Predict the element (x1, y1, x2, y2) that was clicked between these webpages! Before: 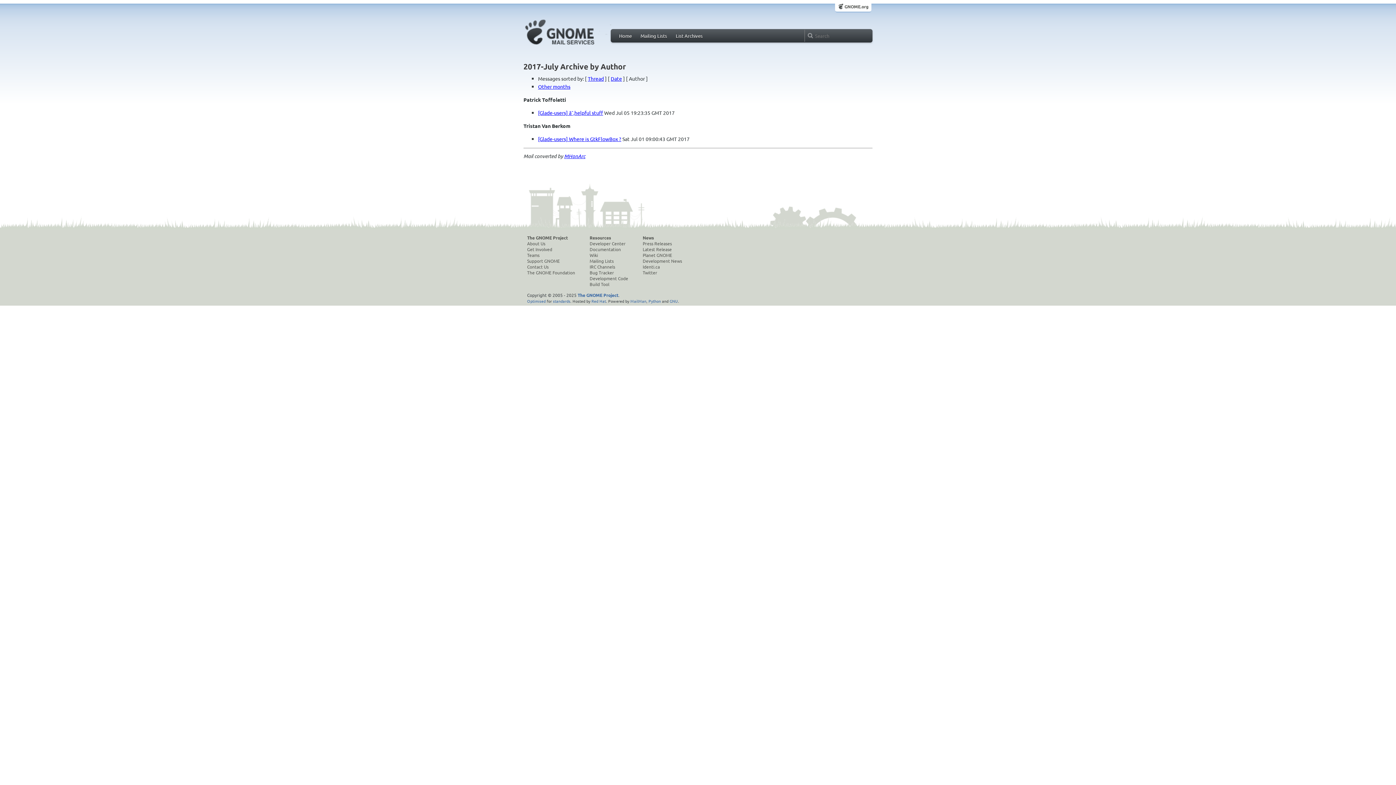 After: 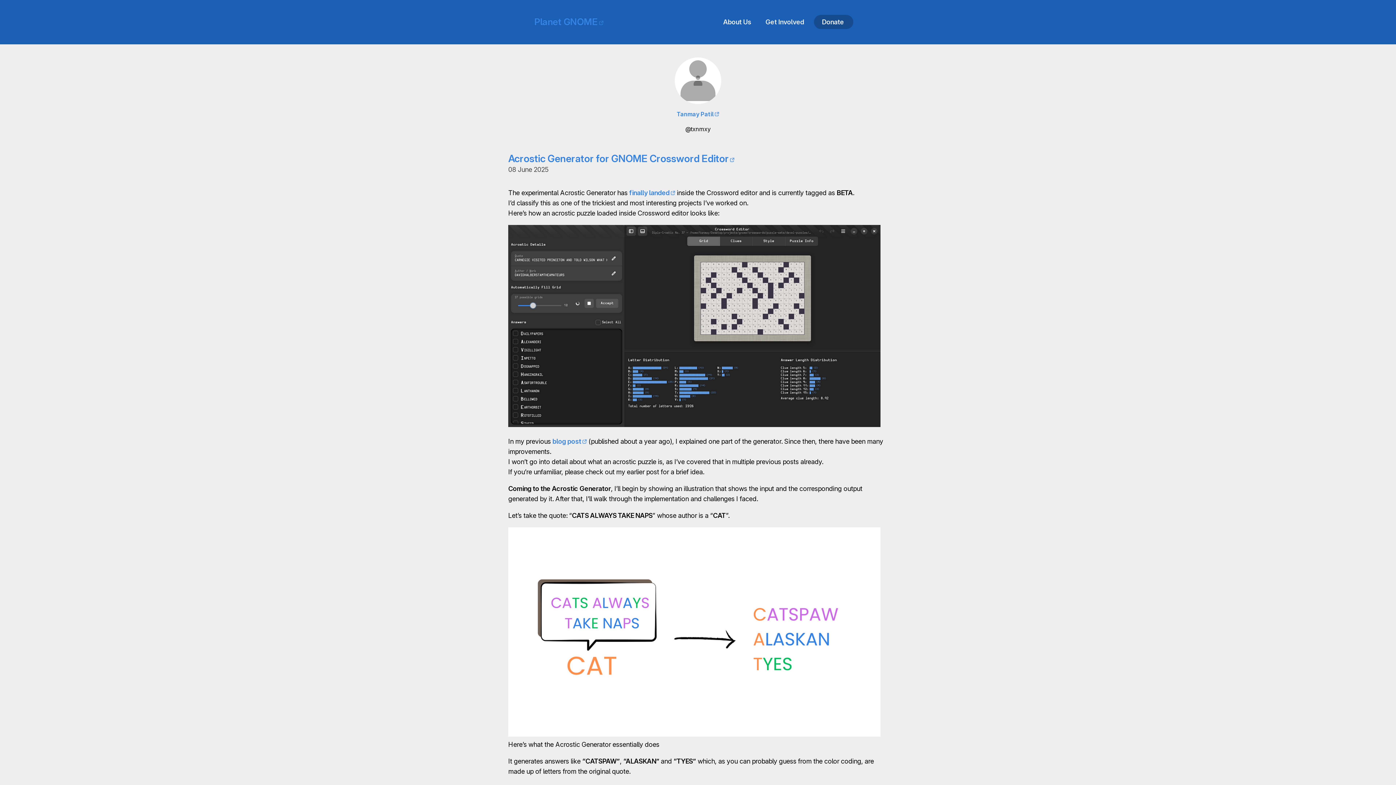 Action: label: Planet GNOME bbox: (642, 252, 682, 258)